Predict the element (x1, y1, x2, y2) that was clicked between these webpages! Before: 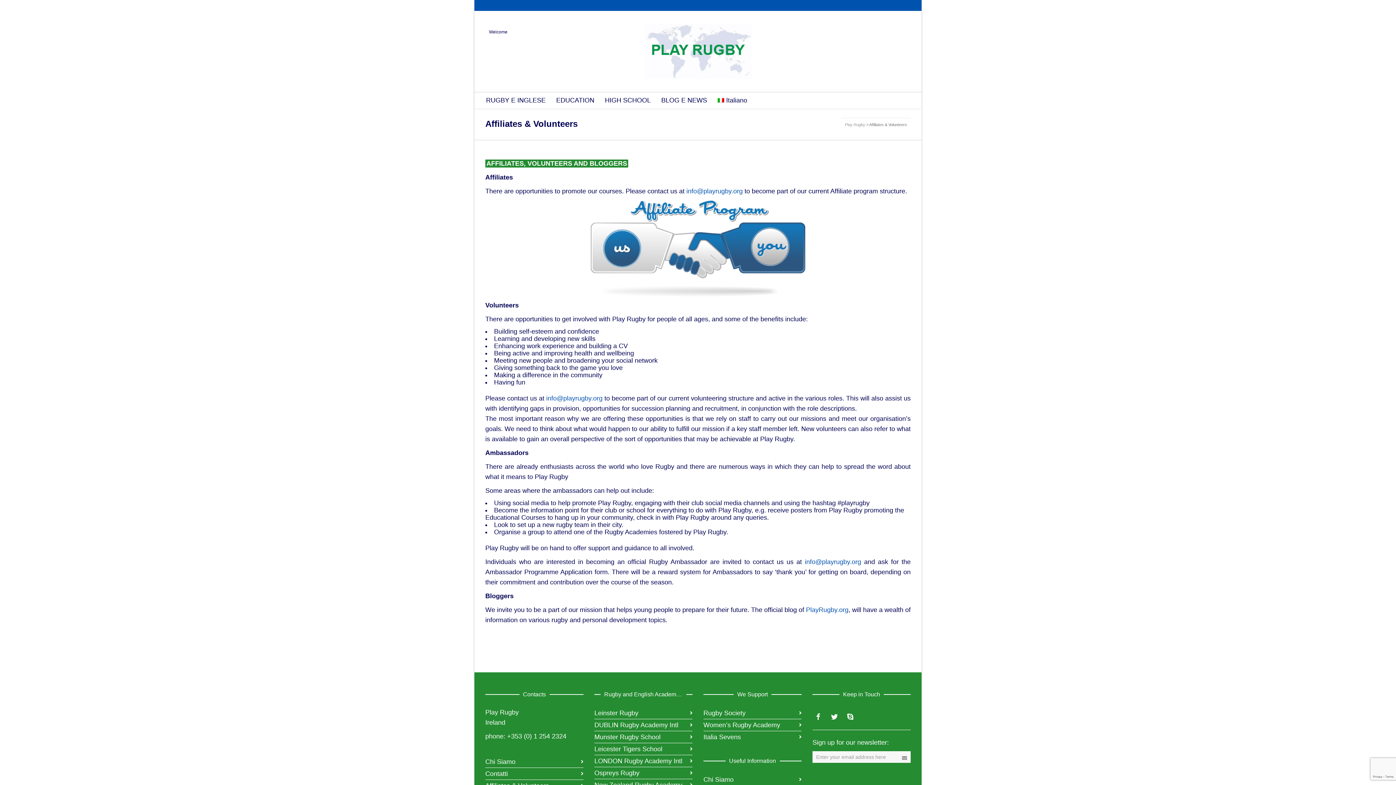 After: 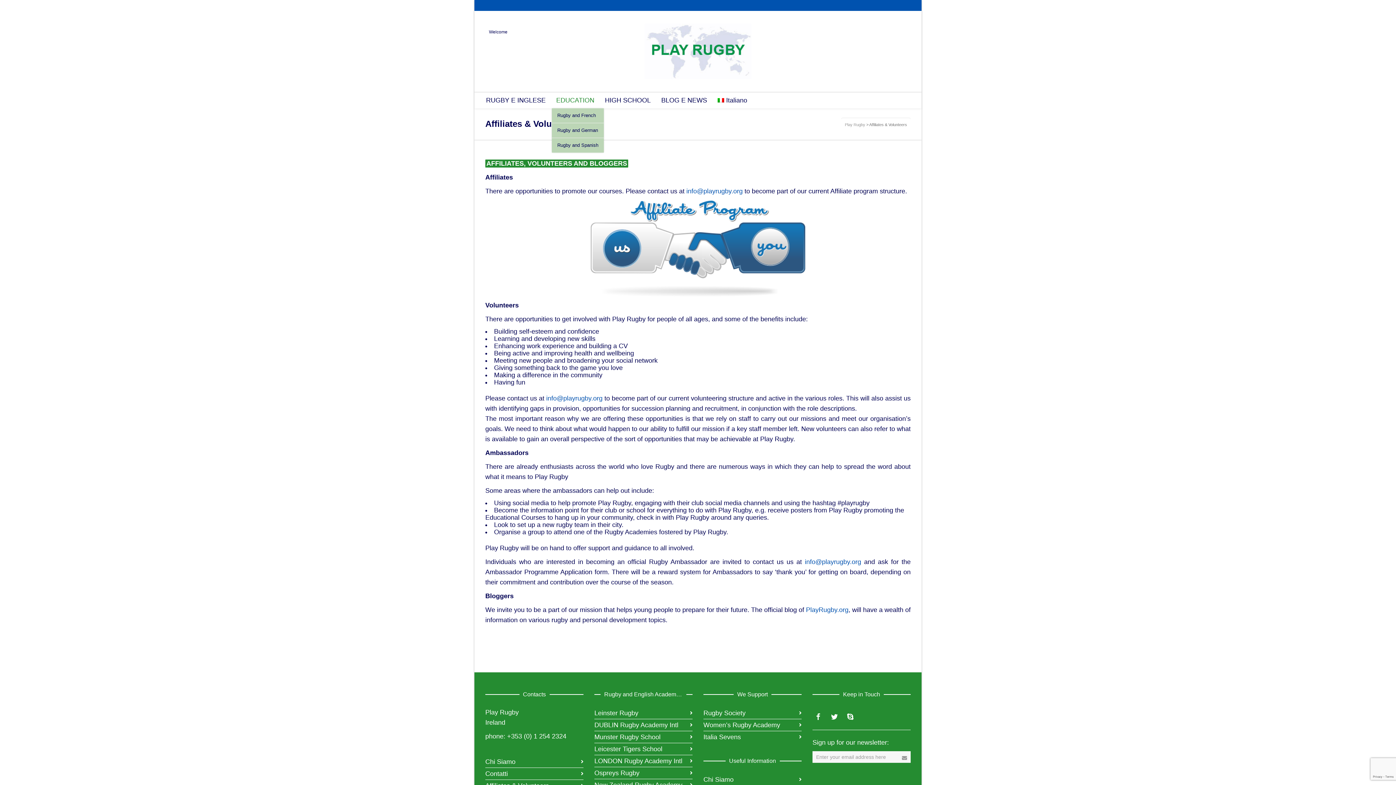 Action: bbox: (552, 92, 598, 108) label: EDUCATION